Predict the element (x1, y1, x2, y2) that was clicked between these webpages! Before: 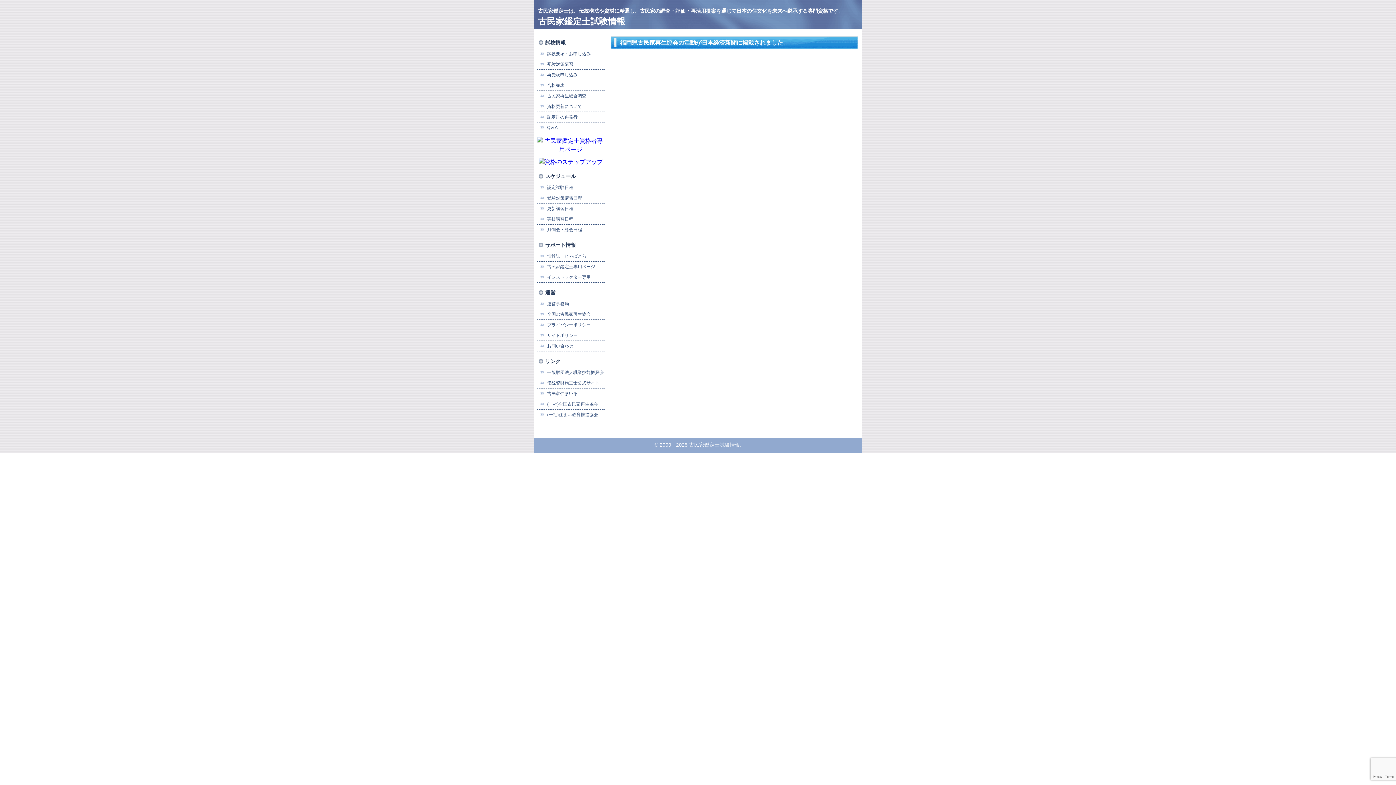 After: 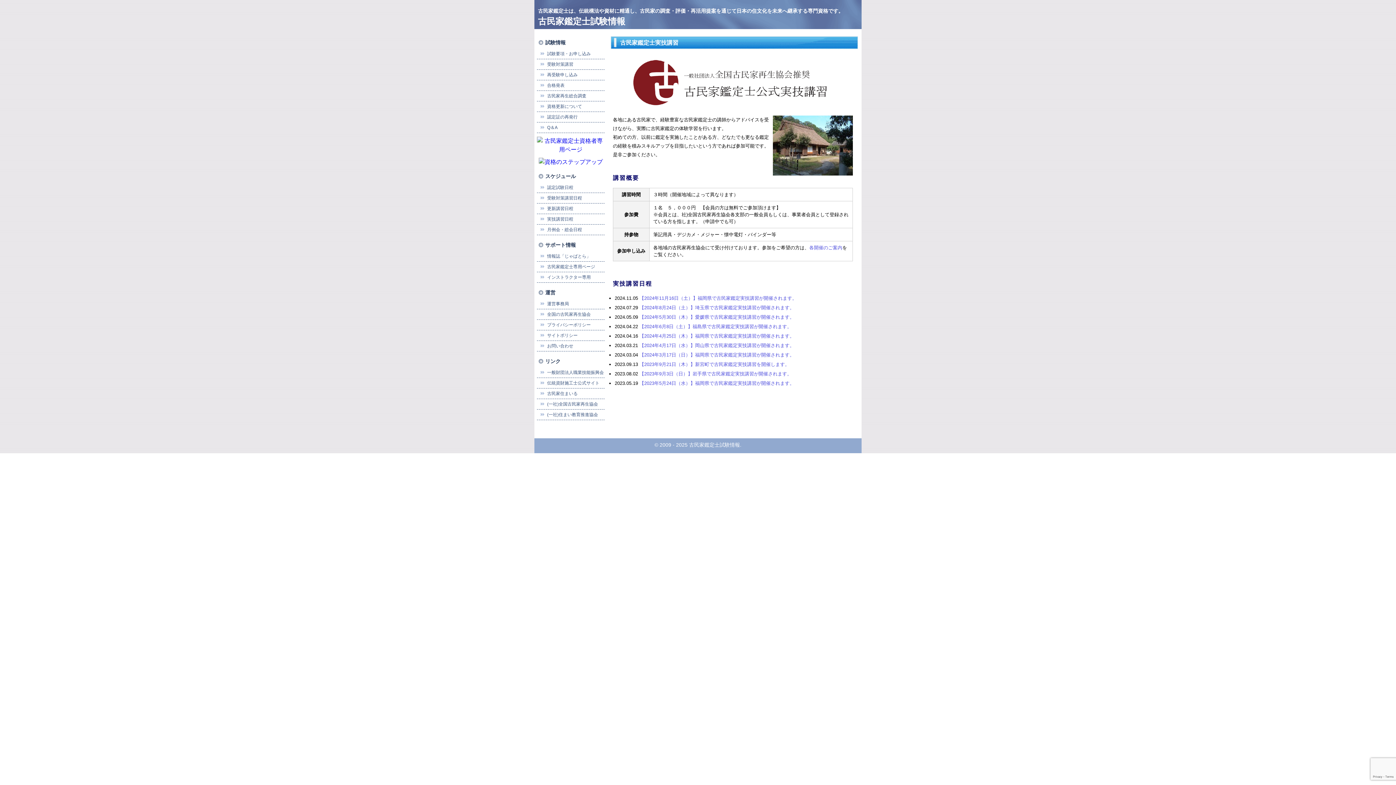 Action: bbox: (547, 216, 573, 221) label: 実技講習日程